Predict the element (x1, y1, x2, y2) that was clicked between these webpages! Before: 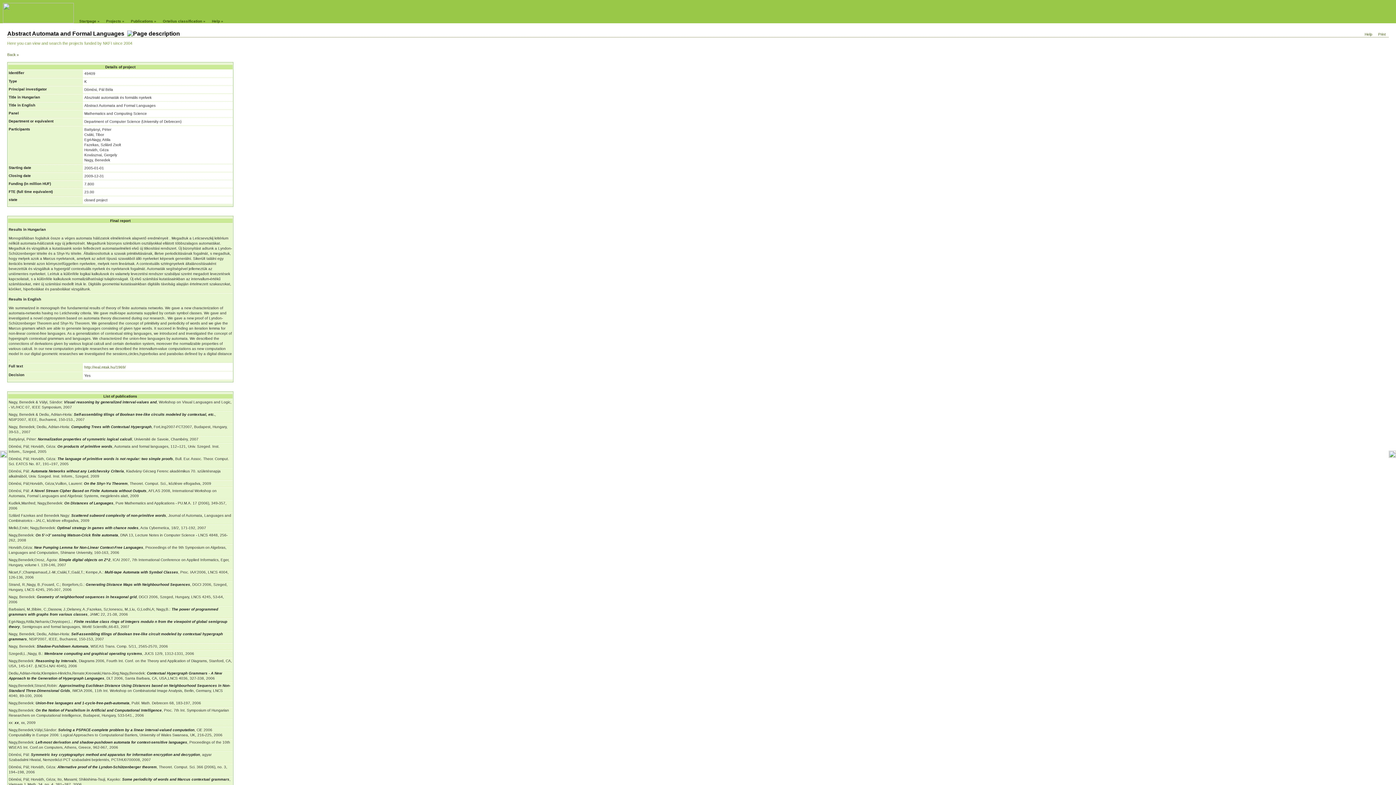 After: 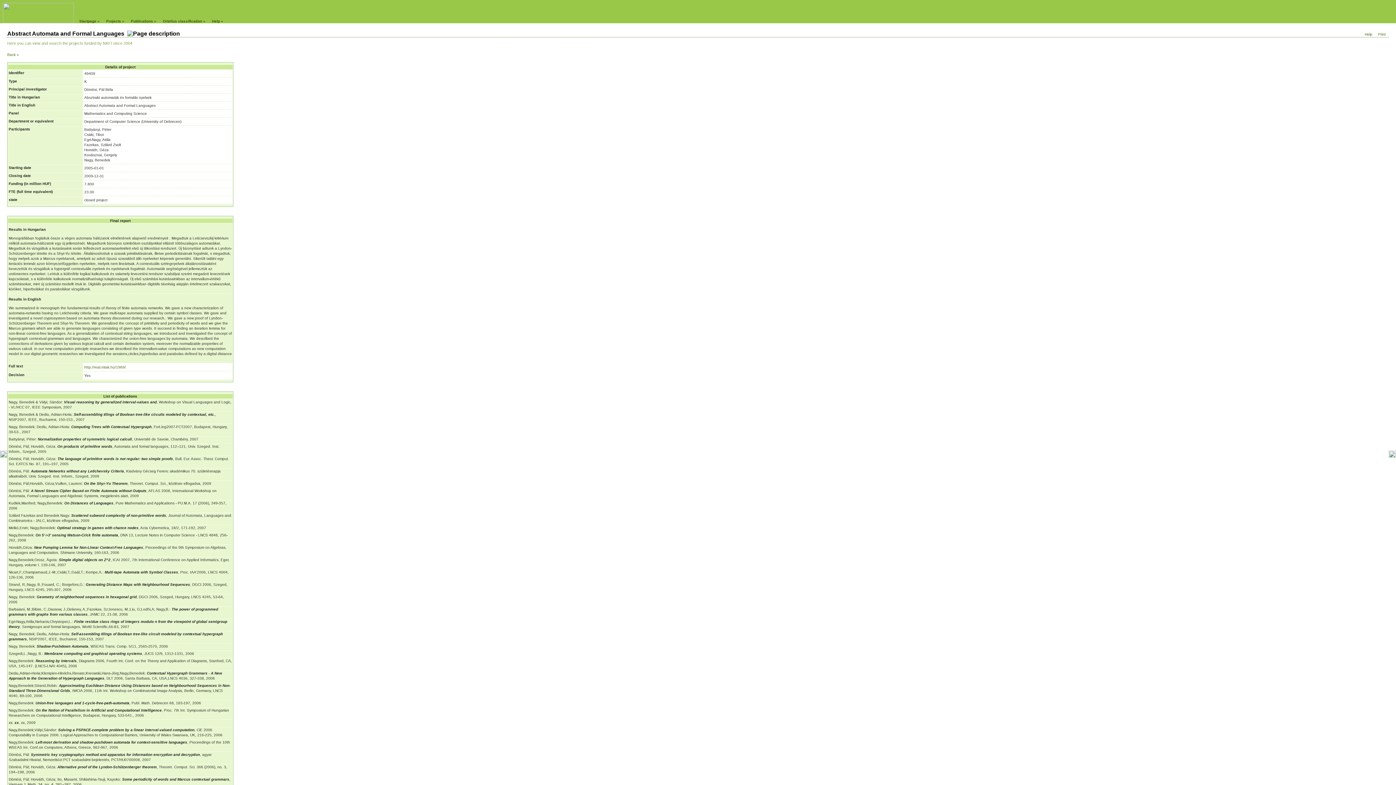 Action: bbox: (1365, 32, 1373, 36) label: Help 